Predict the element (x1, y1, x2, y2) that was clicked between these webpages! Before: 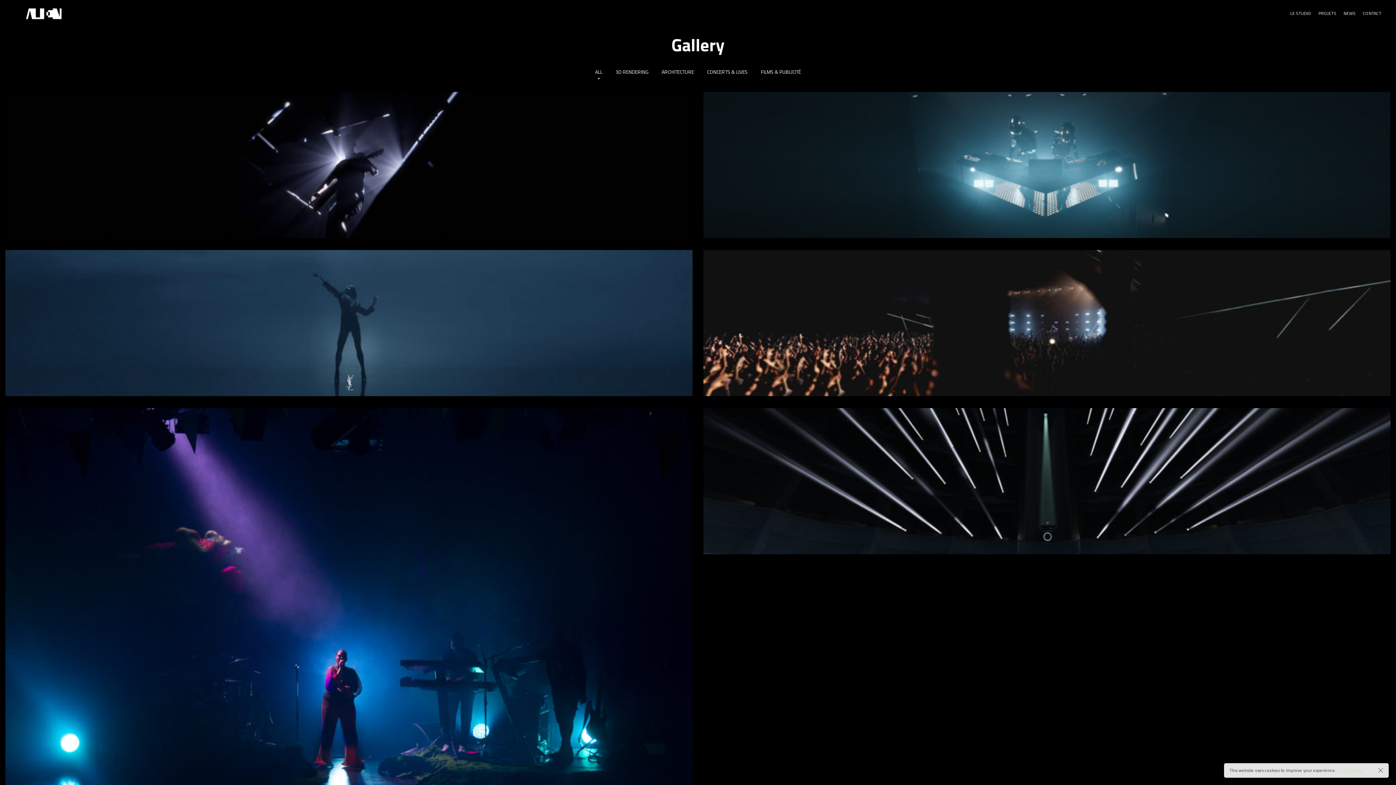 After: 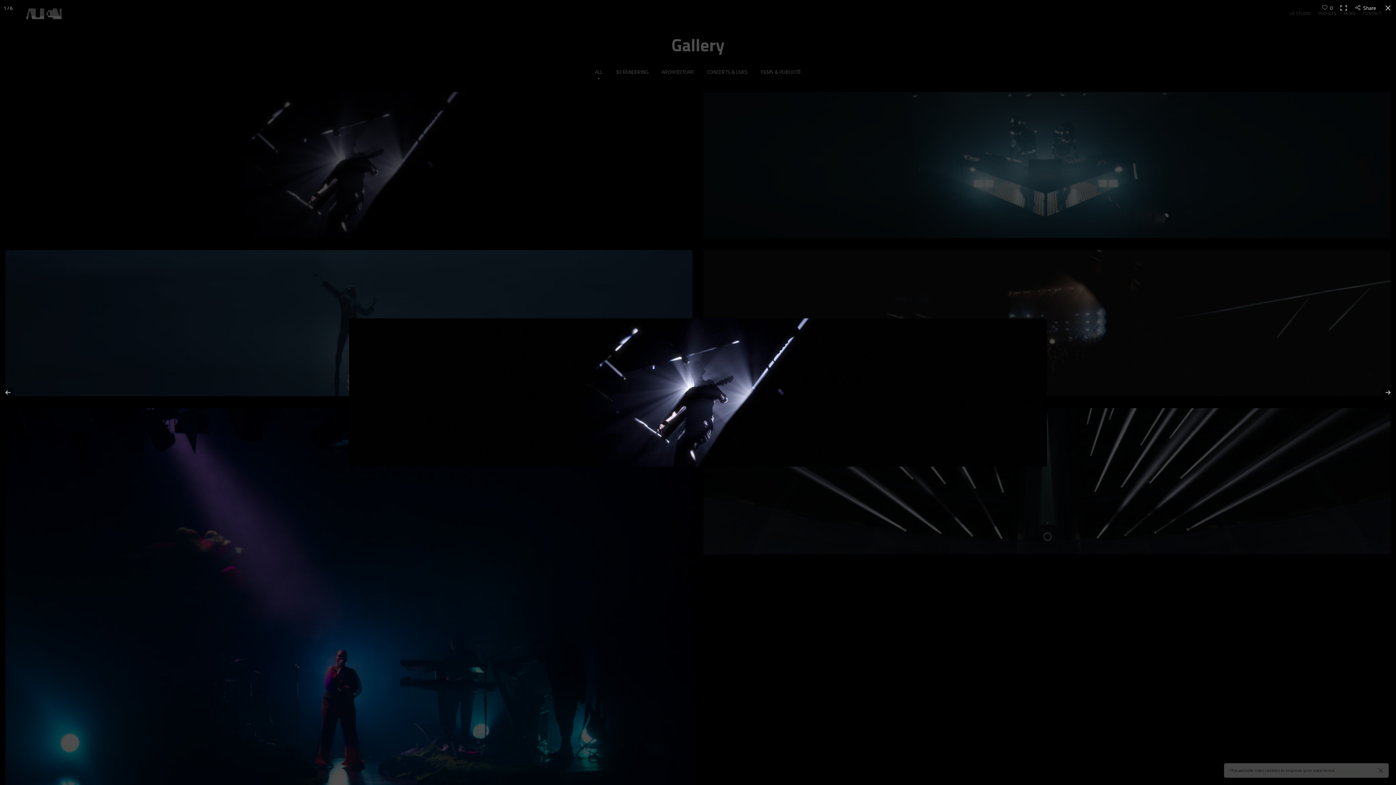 Action: bbox: (5, 92, 692, 238)